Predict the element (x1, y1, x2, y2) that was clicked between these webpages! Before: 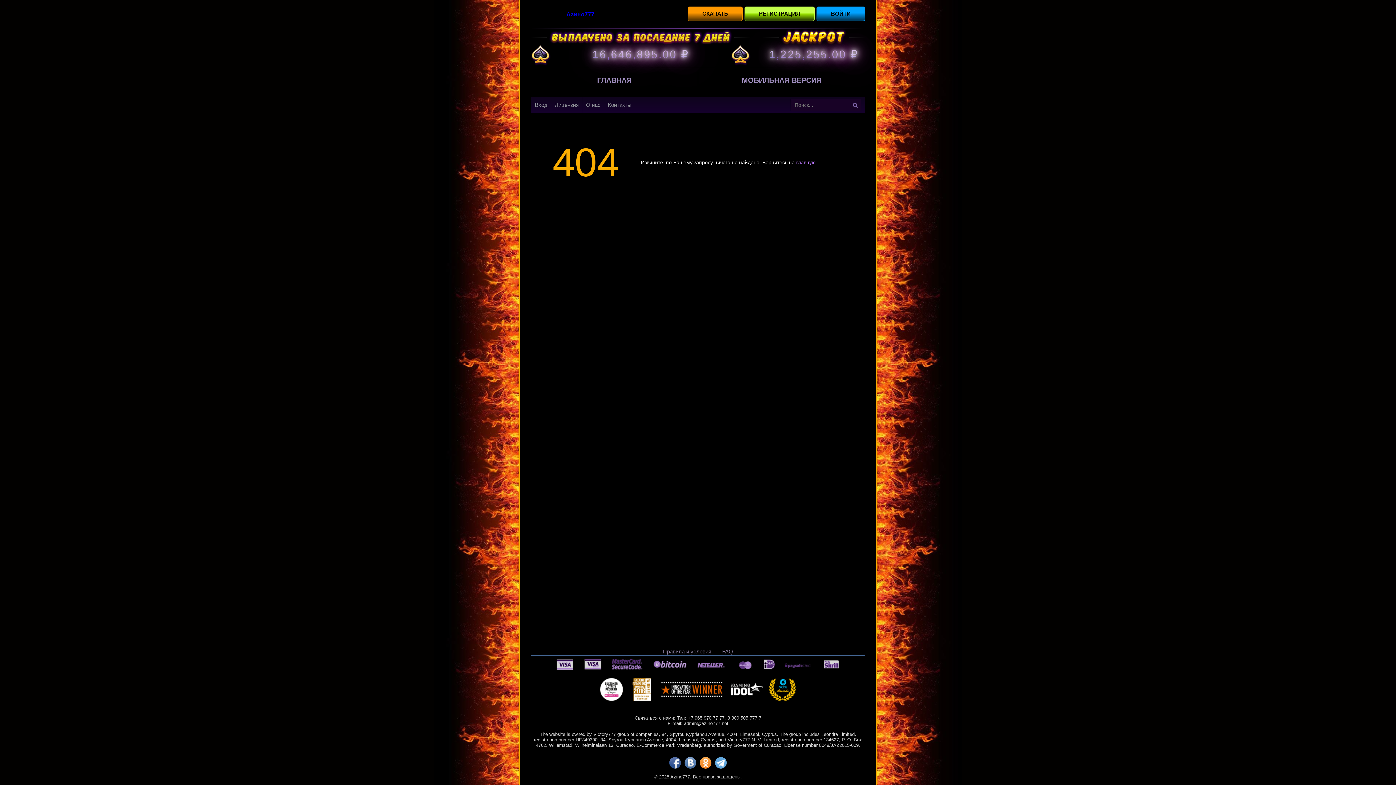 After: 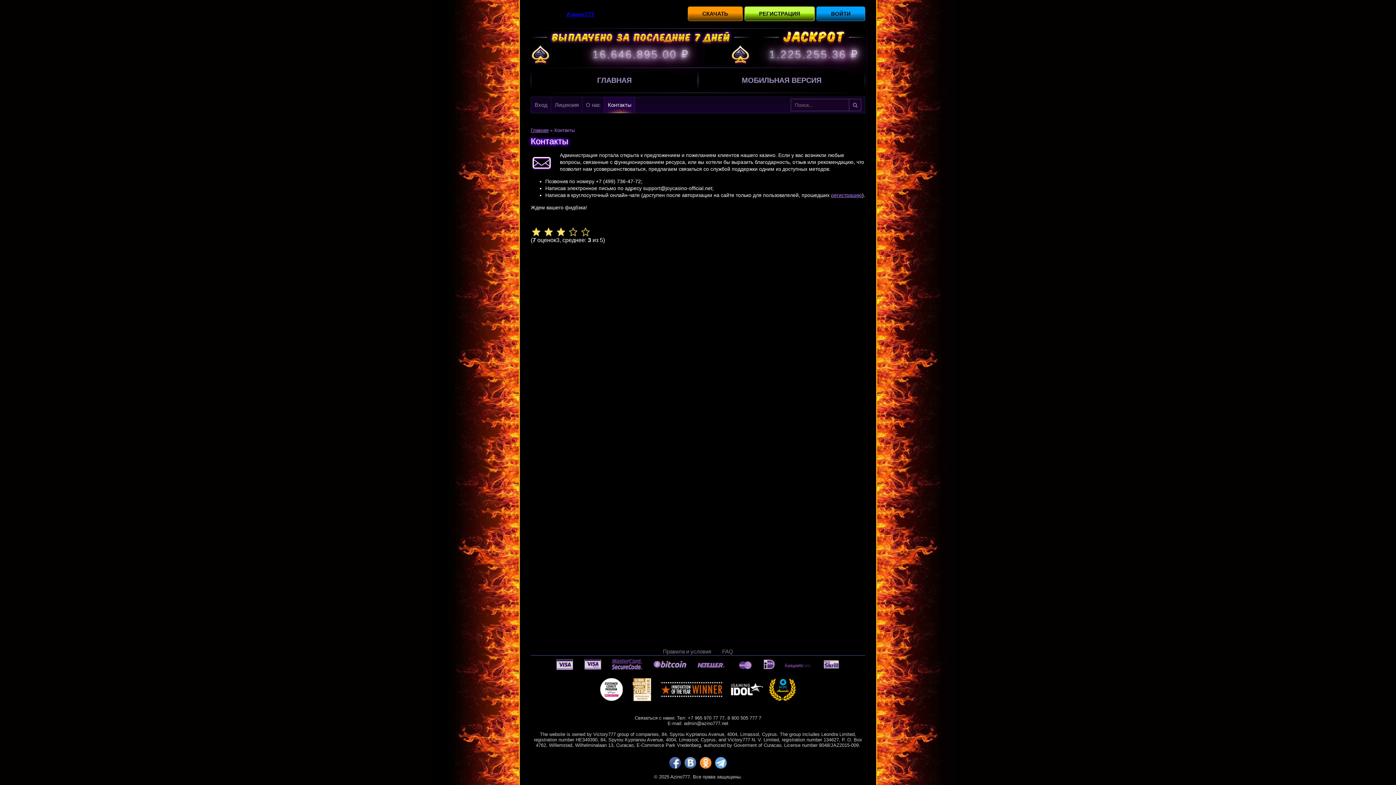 Action: bbox: (604, 97, 635, 113) label: Контакты